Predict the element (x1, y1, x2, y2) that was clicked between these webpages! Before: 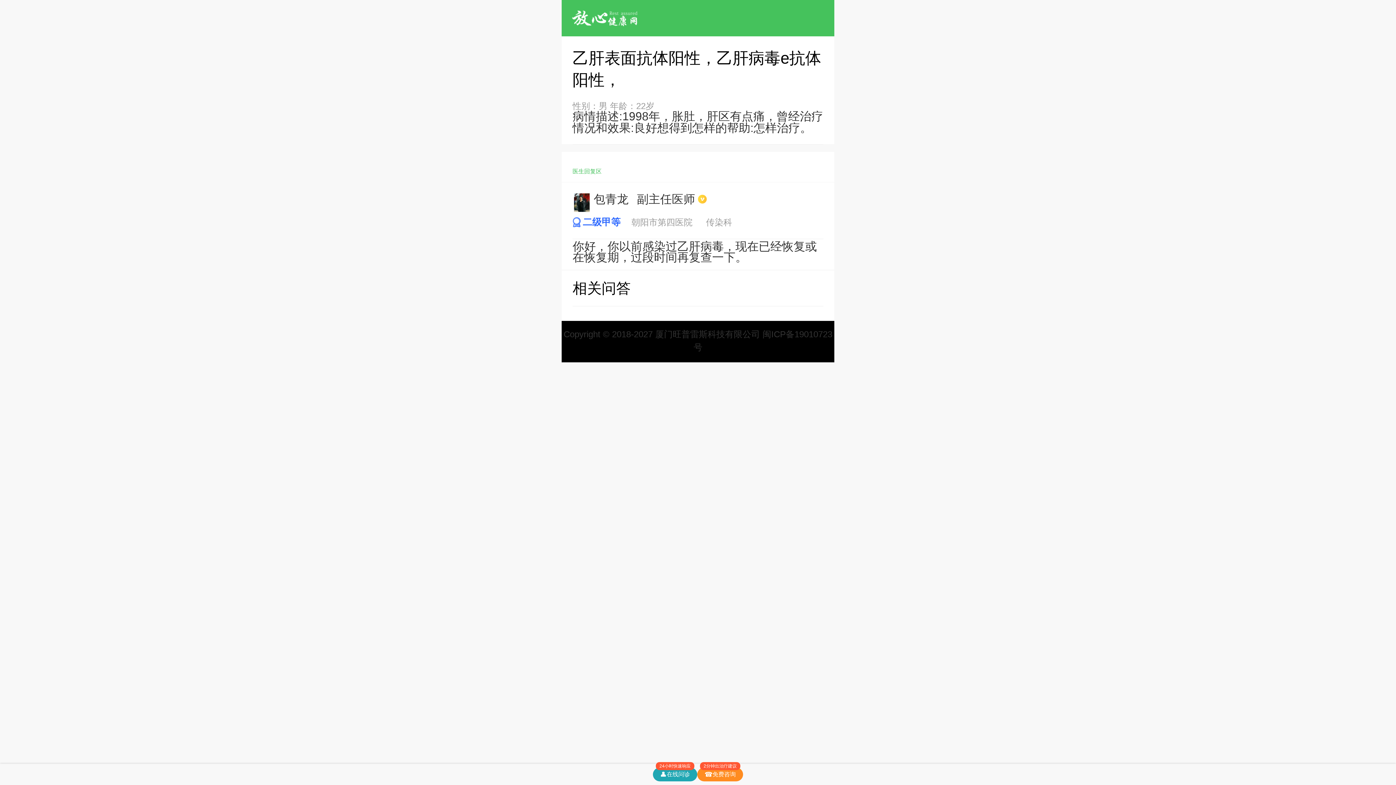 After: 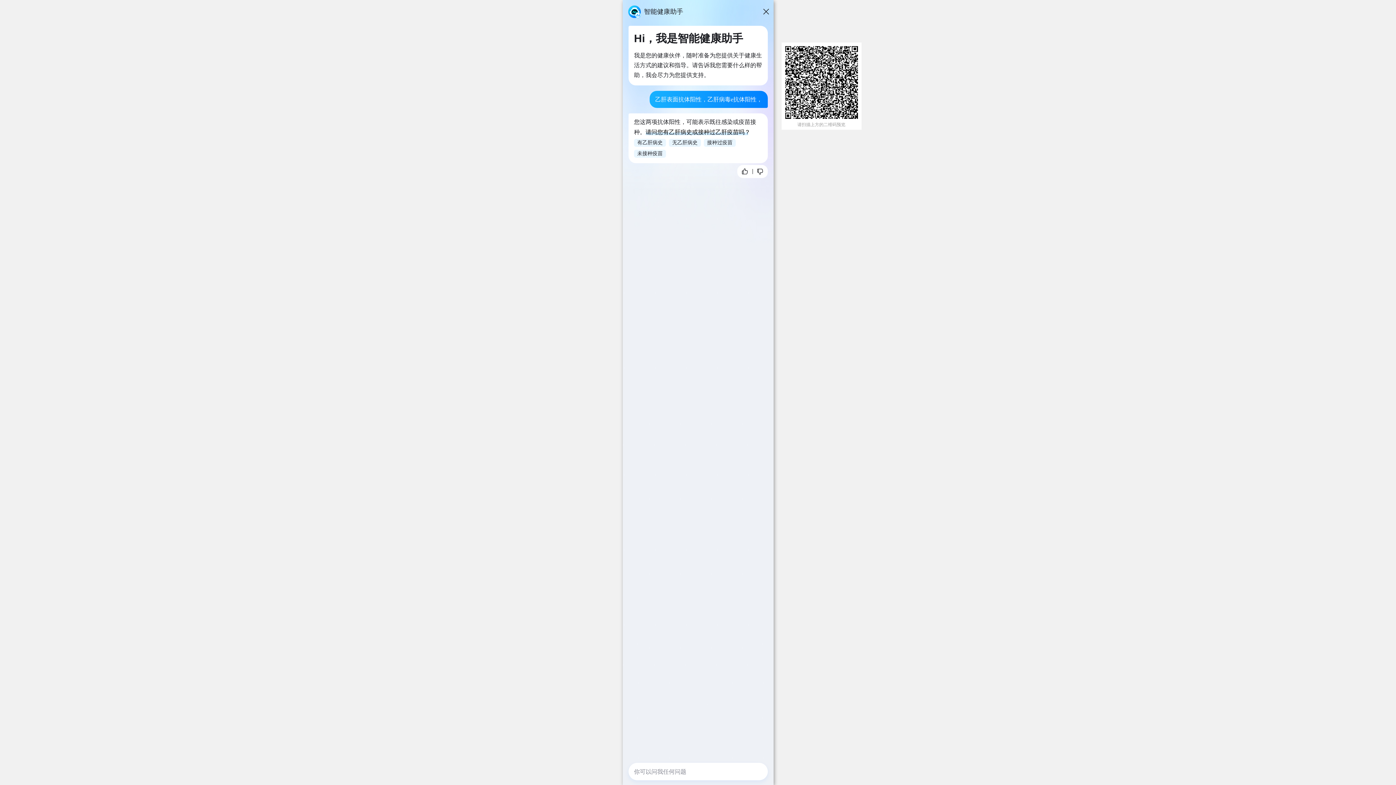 Action: label: 2分钟出治疗建议
☎
免费咨询 bbox: (697, 768, 743, 781)